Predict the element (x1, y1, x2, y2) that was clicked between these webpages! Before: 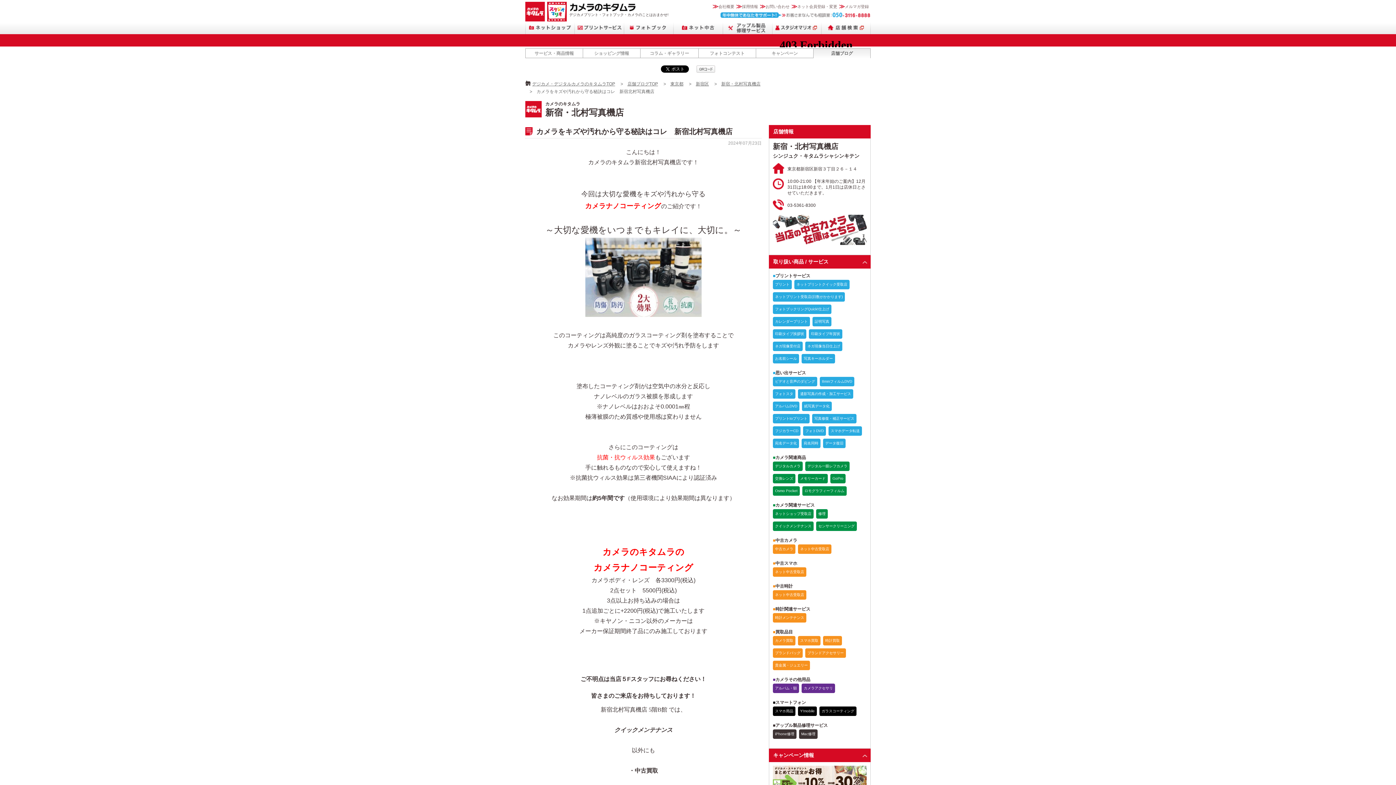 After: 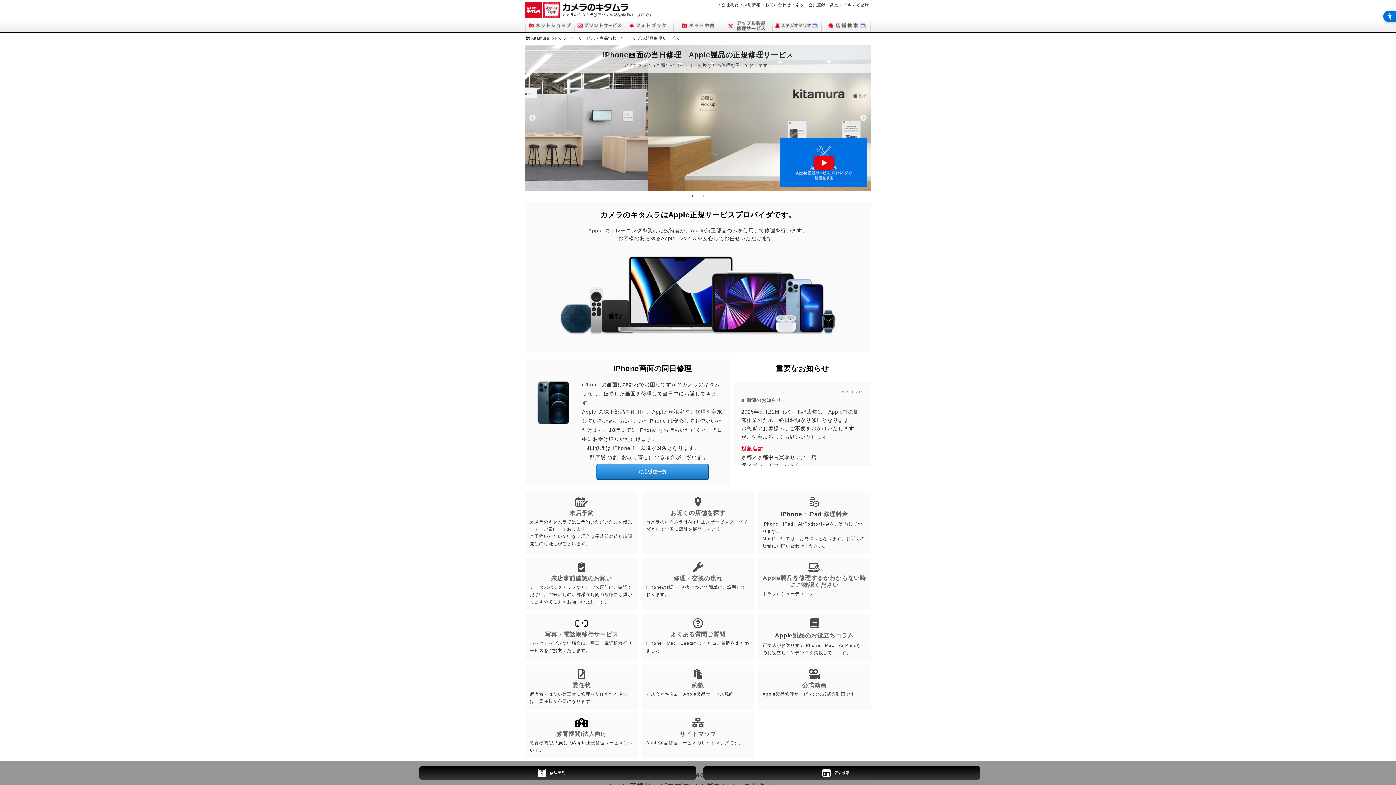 Action: bbox: (723, 21, 772, 34) label: Apple製品修理サービス